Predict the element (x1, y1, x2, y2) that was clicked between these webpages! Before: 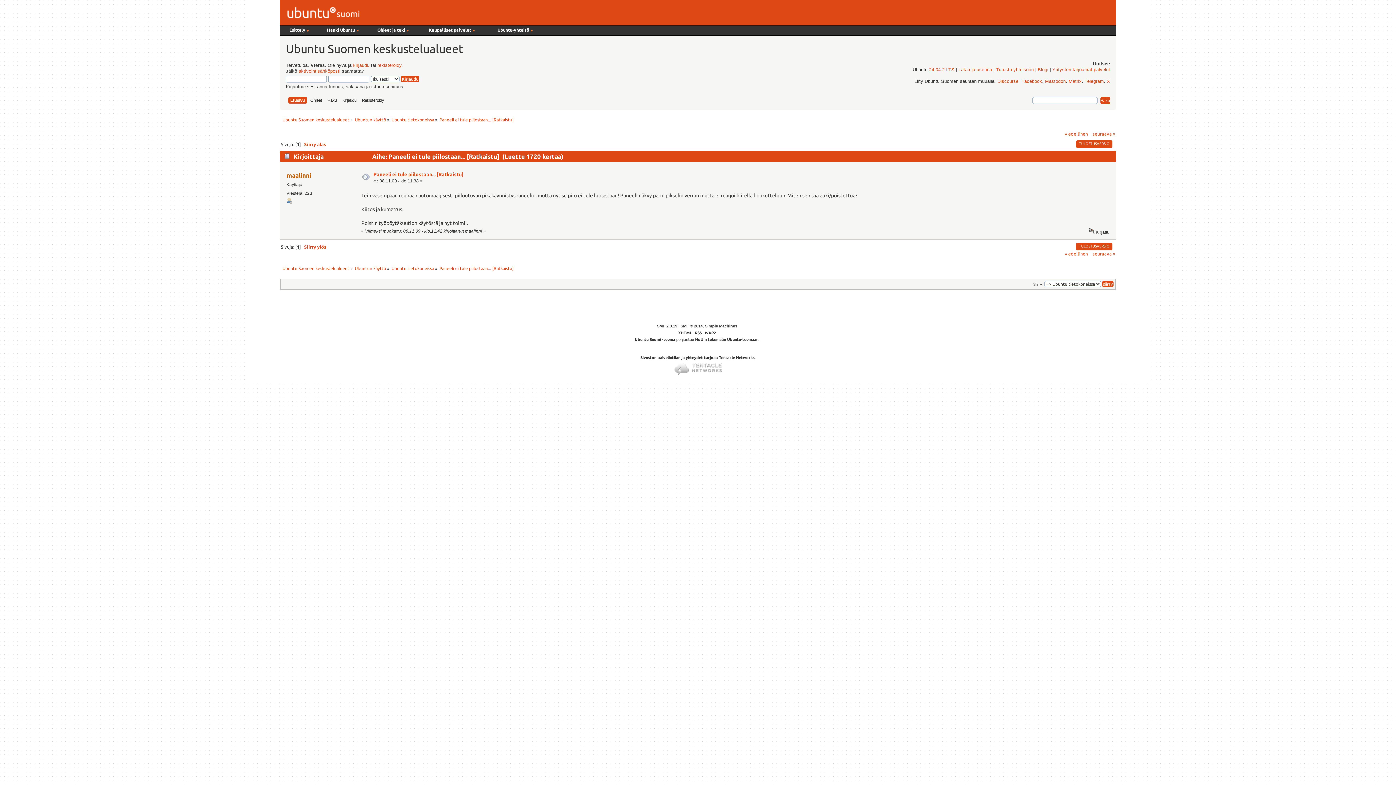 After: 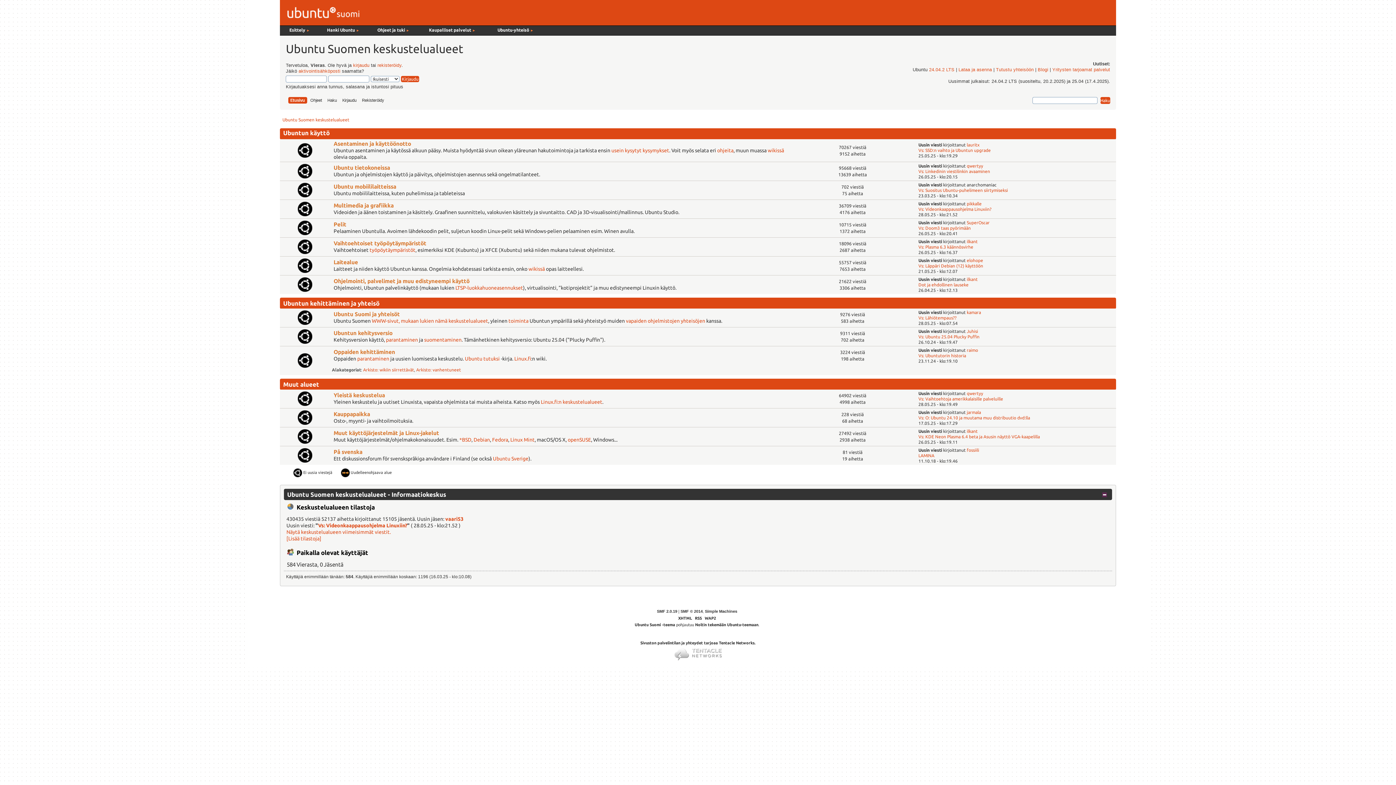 Action: bbox: (354, 266, 386, 270) label: Ubuntun käyttö